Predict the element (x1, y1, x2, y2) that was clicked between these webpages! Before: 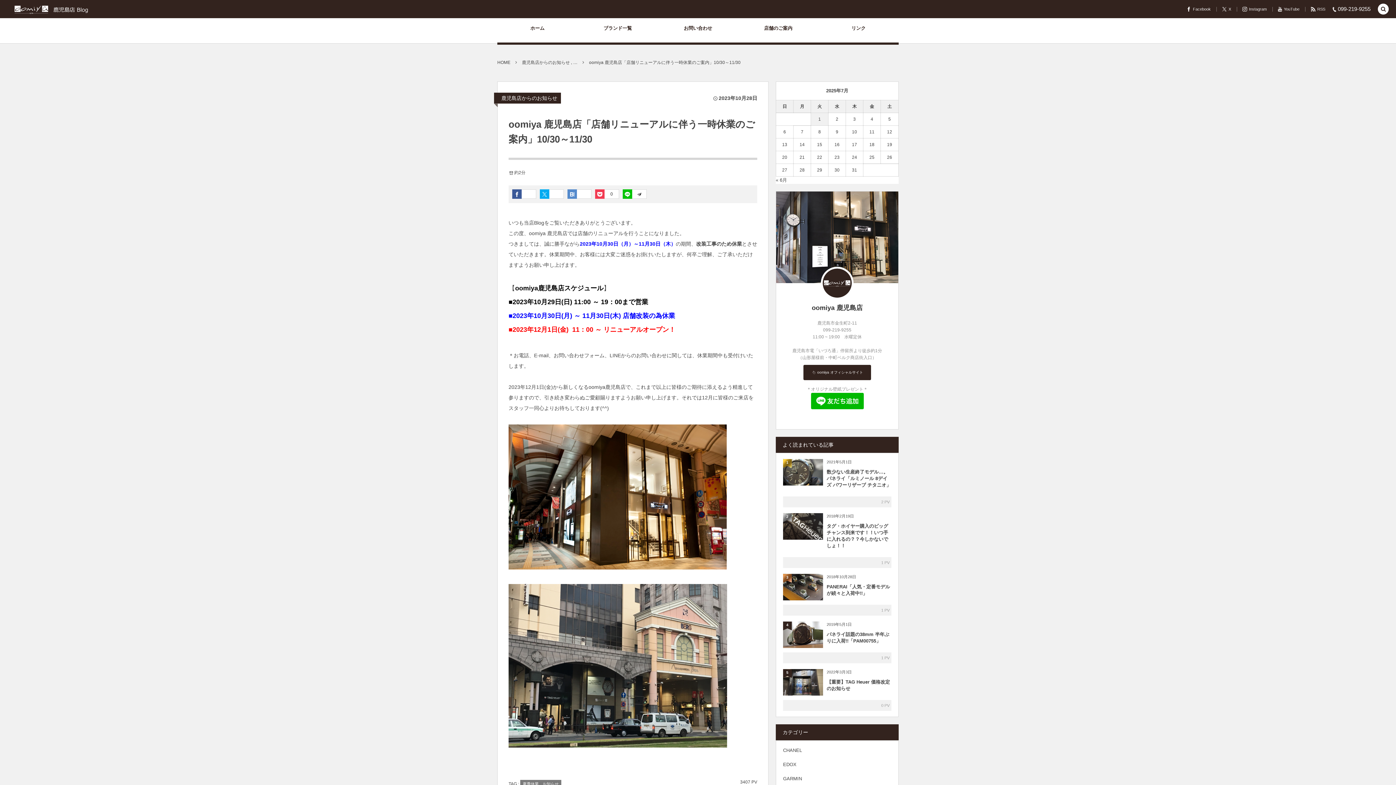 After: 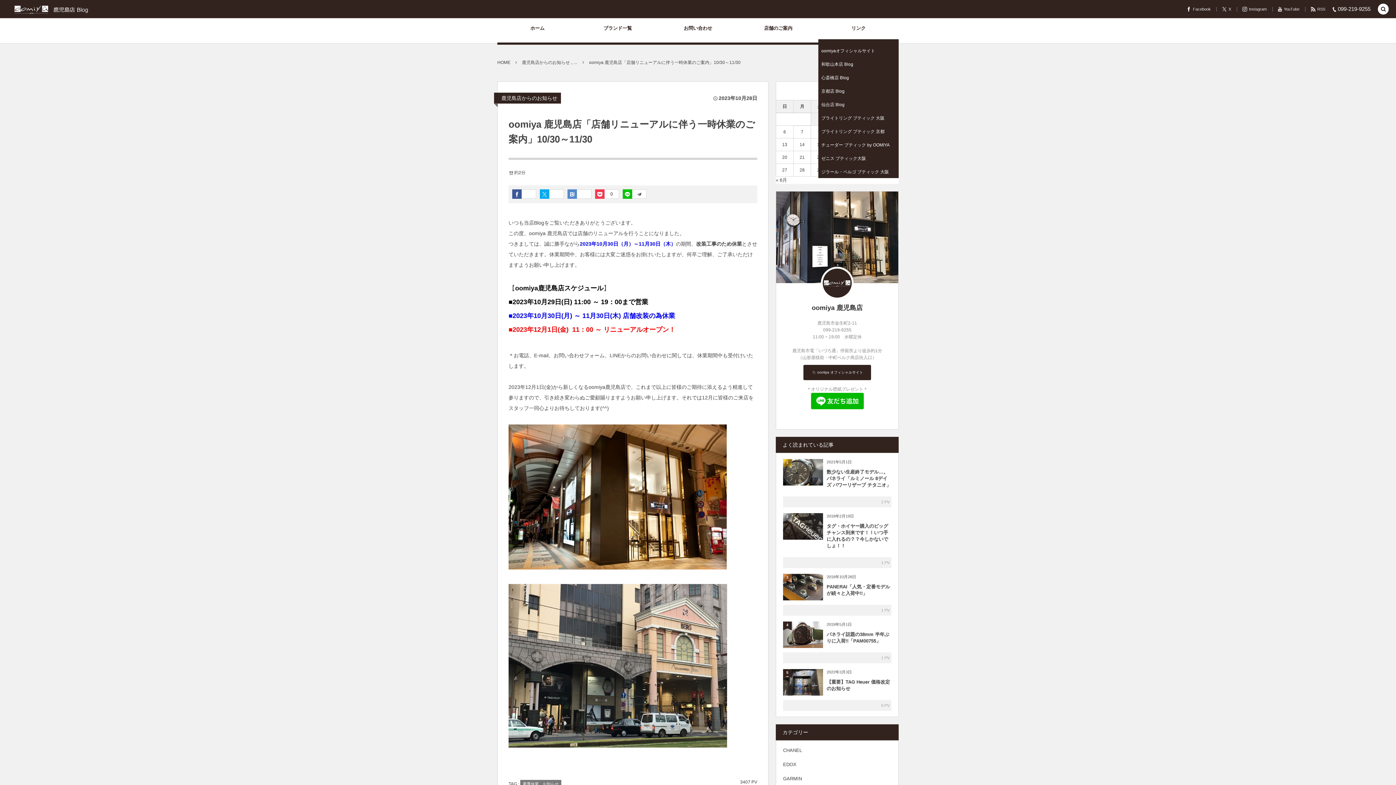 Action: bbox: (822, 21, 895, 43) label: リンク